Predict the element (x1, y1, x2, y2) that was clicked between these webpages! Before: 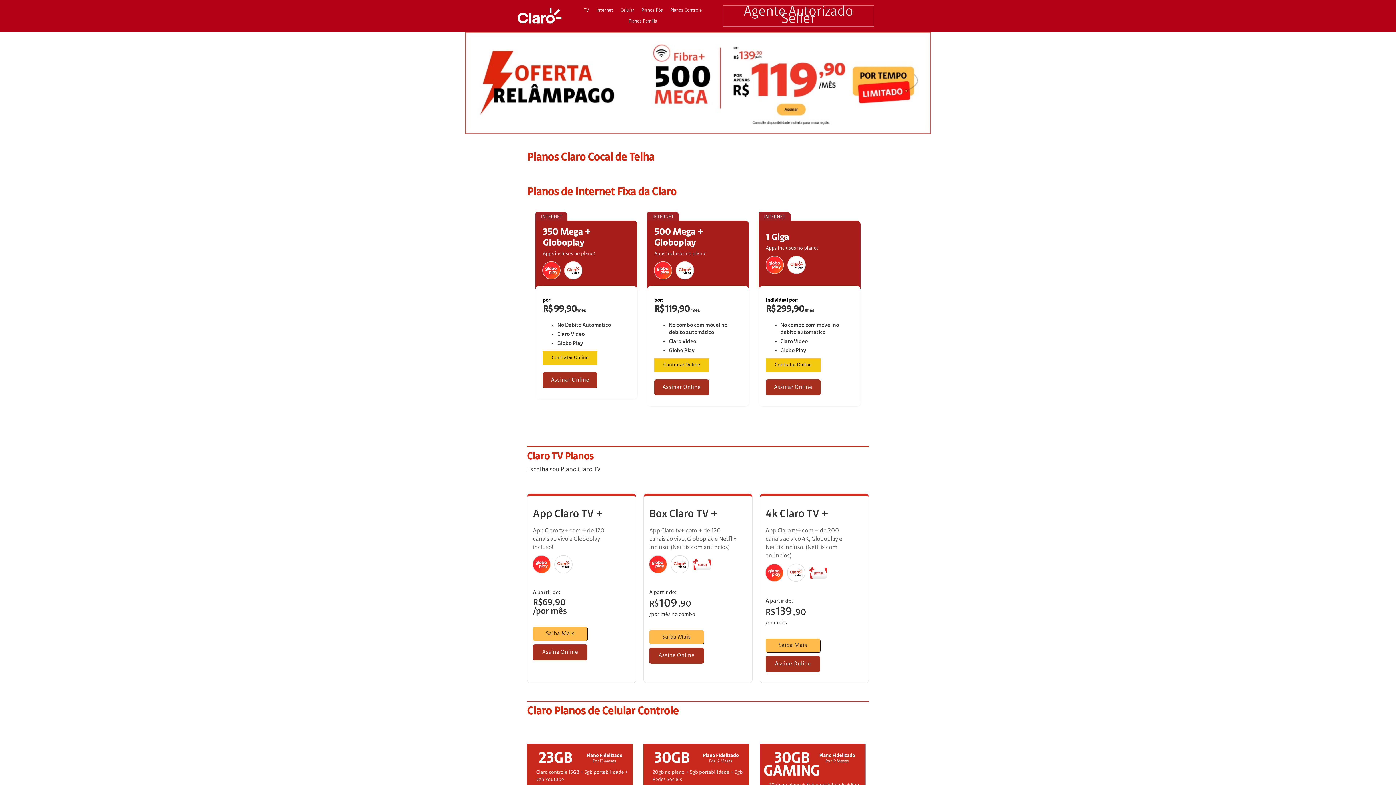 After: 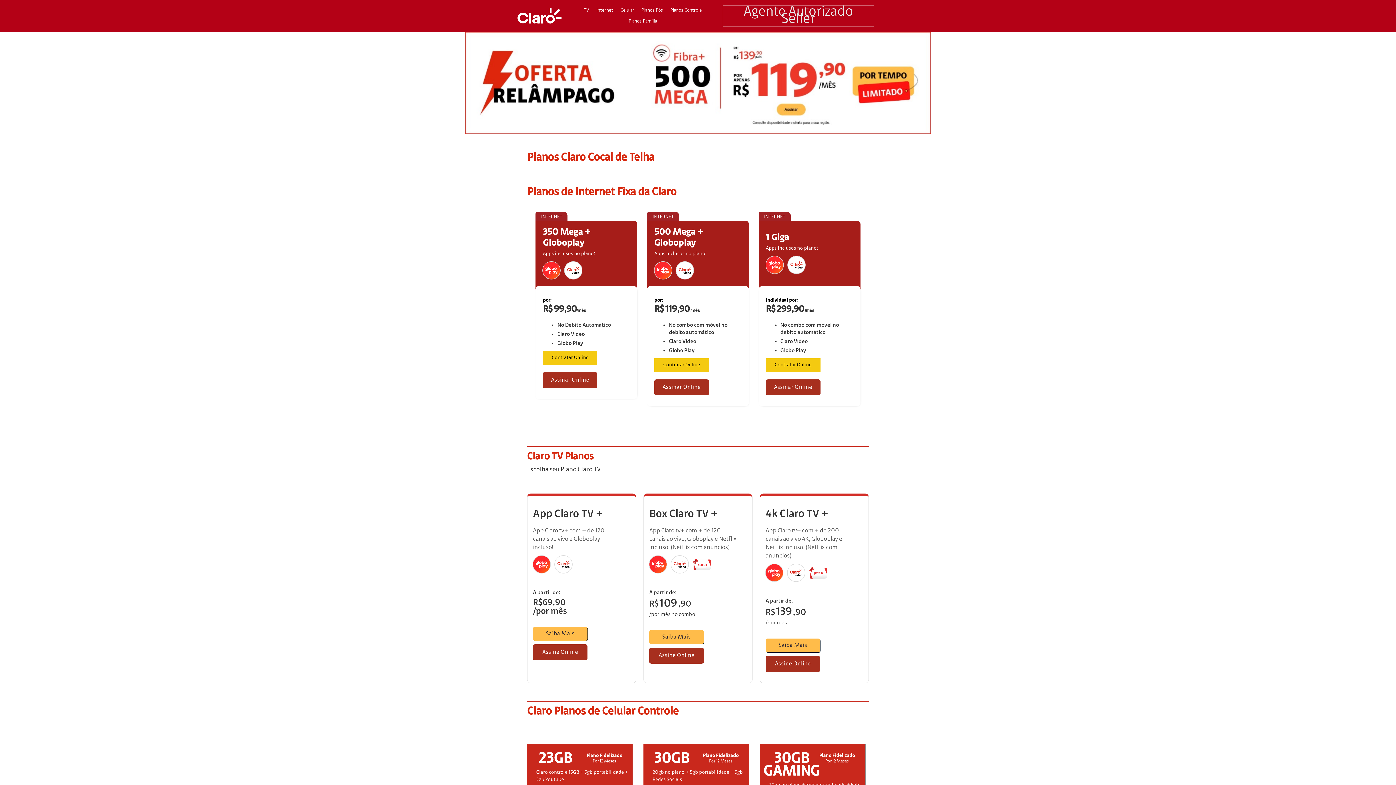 Action: label: Assinar Online bbox: (766, 379, 820, 395)